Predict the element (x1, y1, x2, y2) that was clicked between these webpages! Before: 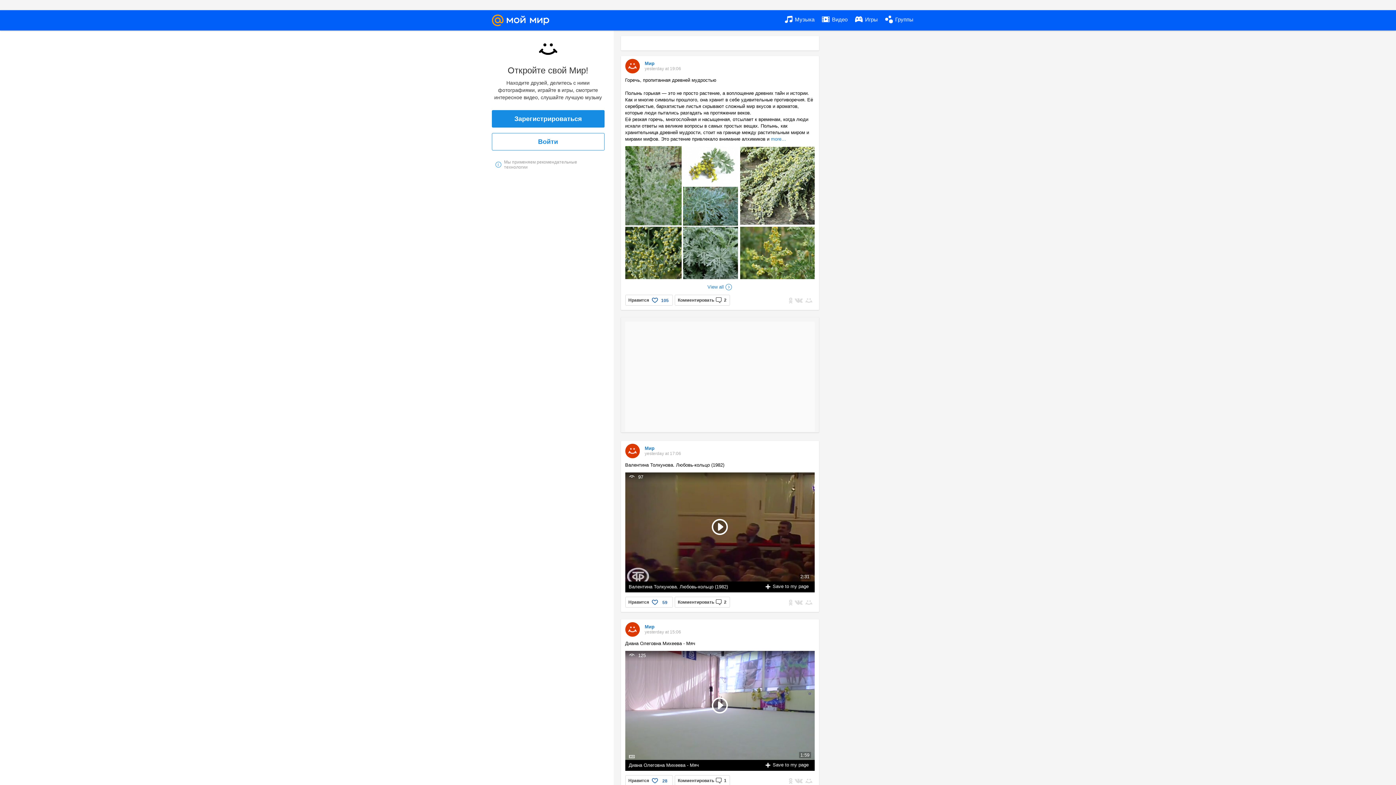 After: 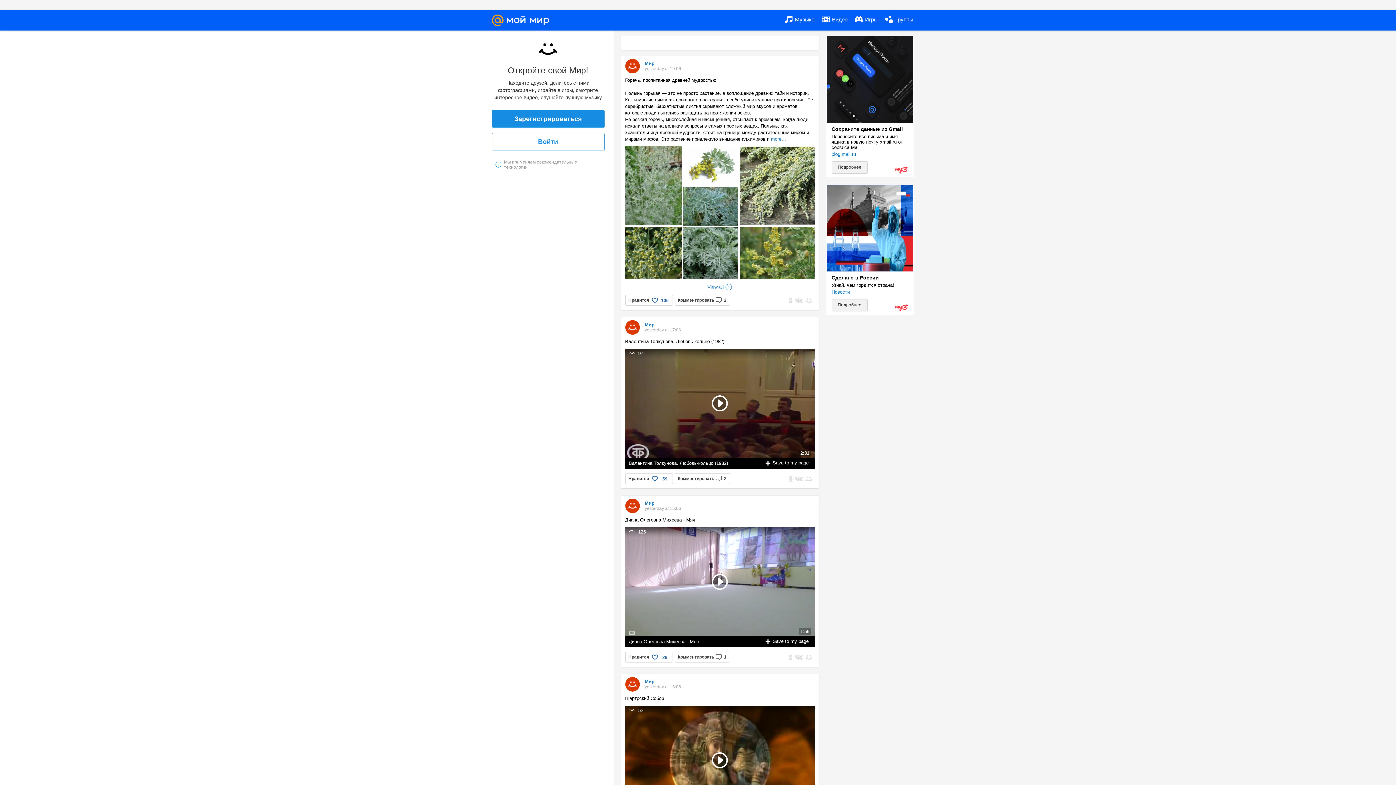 Action: bbox: (784, 10, 814, 29) label:  Музыка